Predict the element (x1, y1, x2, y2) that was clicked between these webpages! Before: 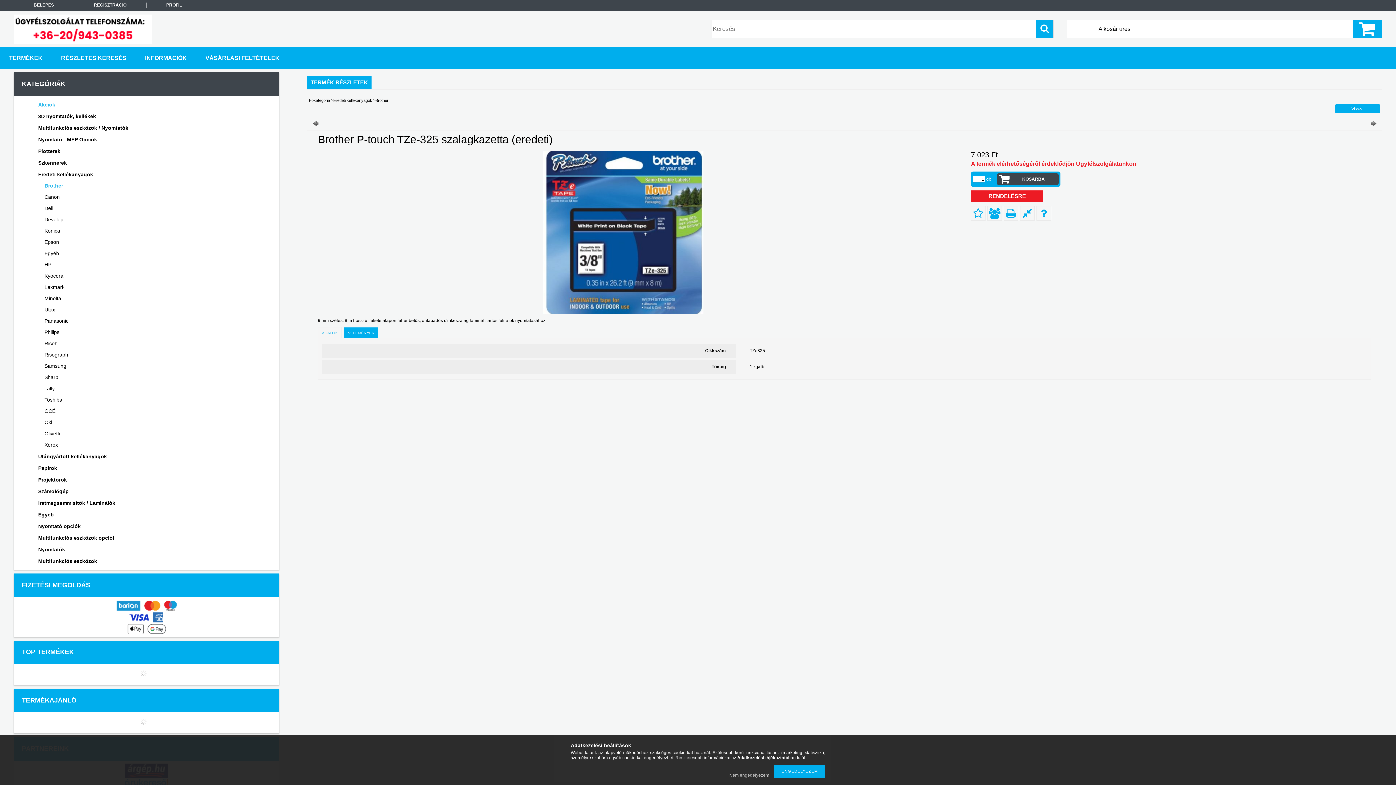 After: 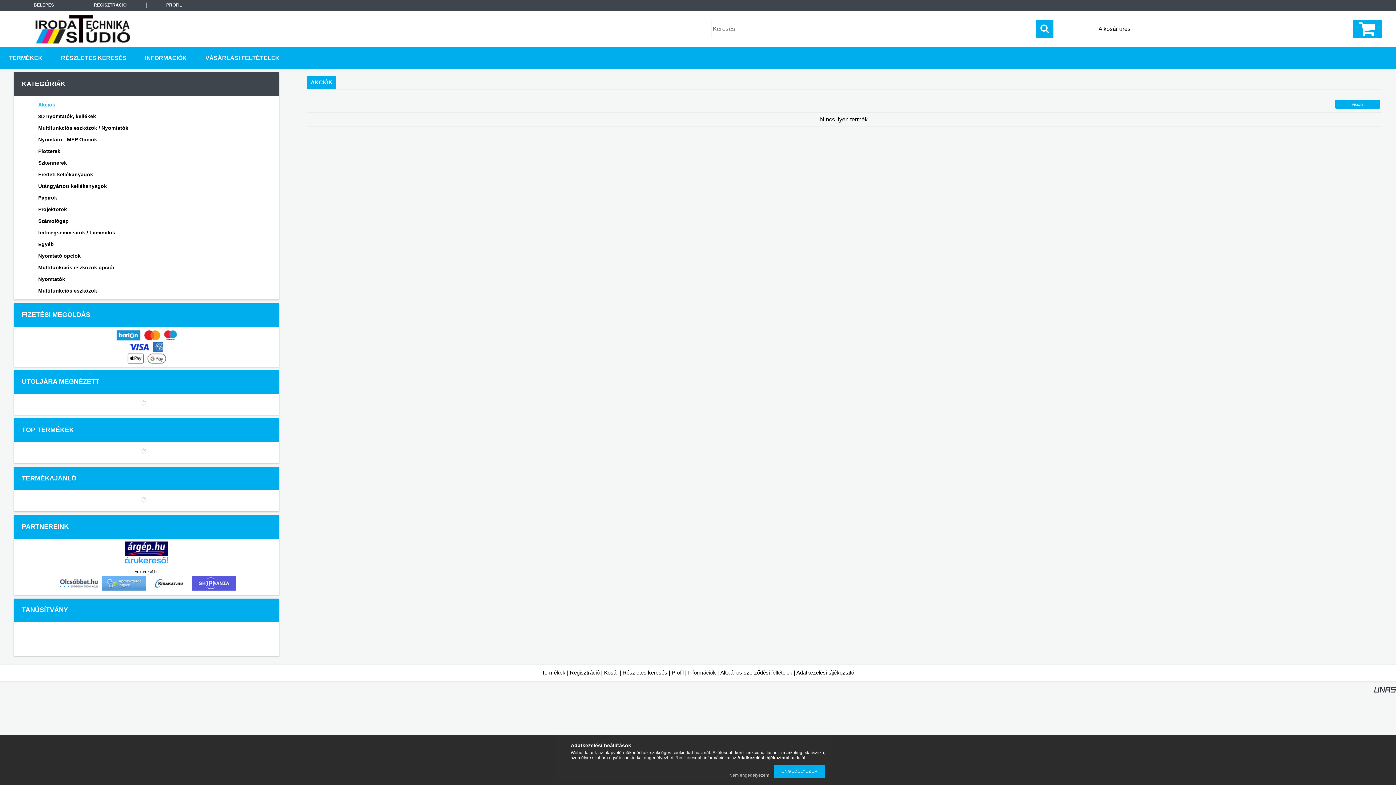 Action: bbox: (23, 99, 271, 110) label: Akciók